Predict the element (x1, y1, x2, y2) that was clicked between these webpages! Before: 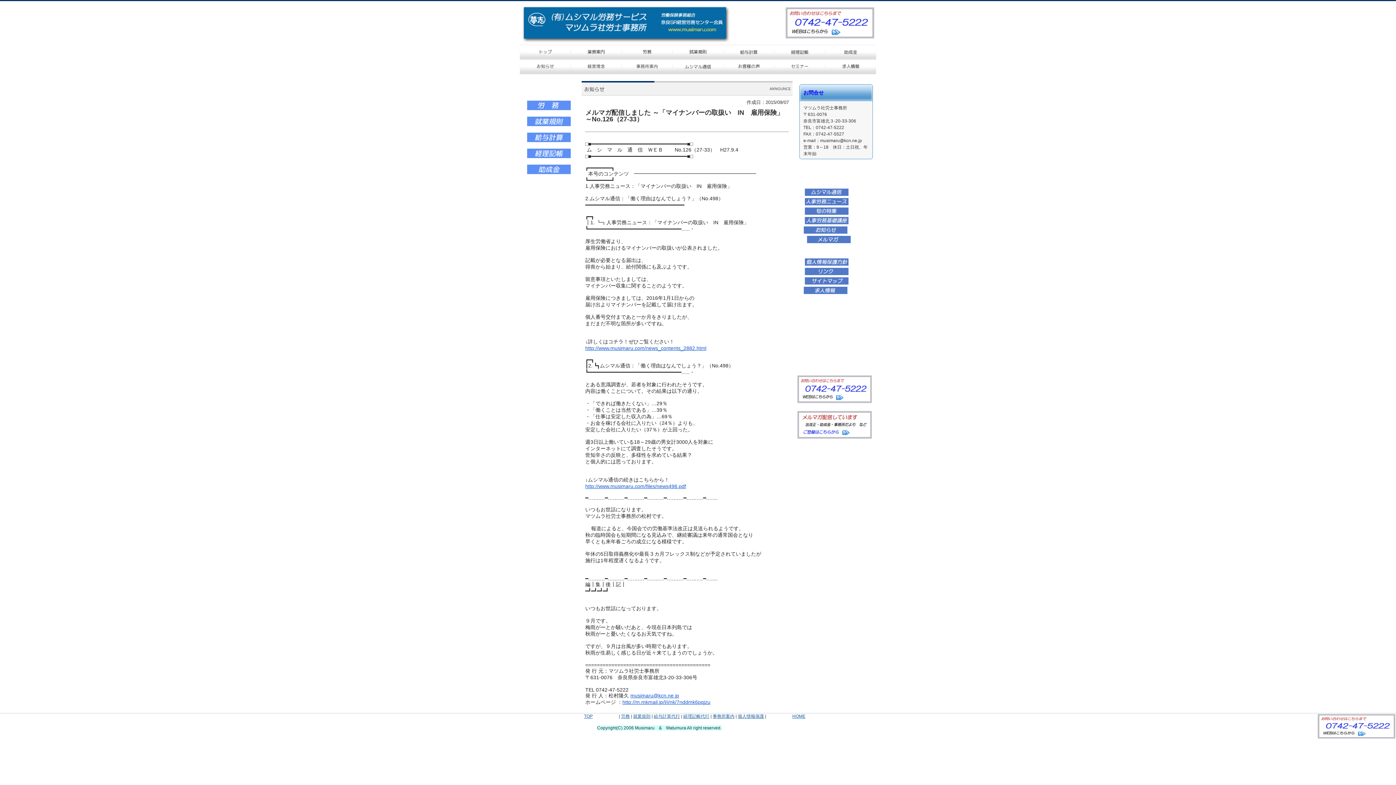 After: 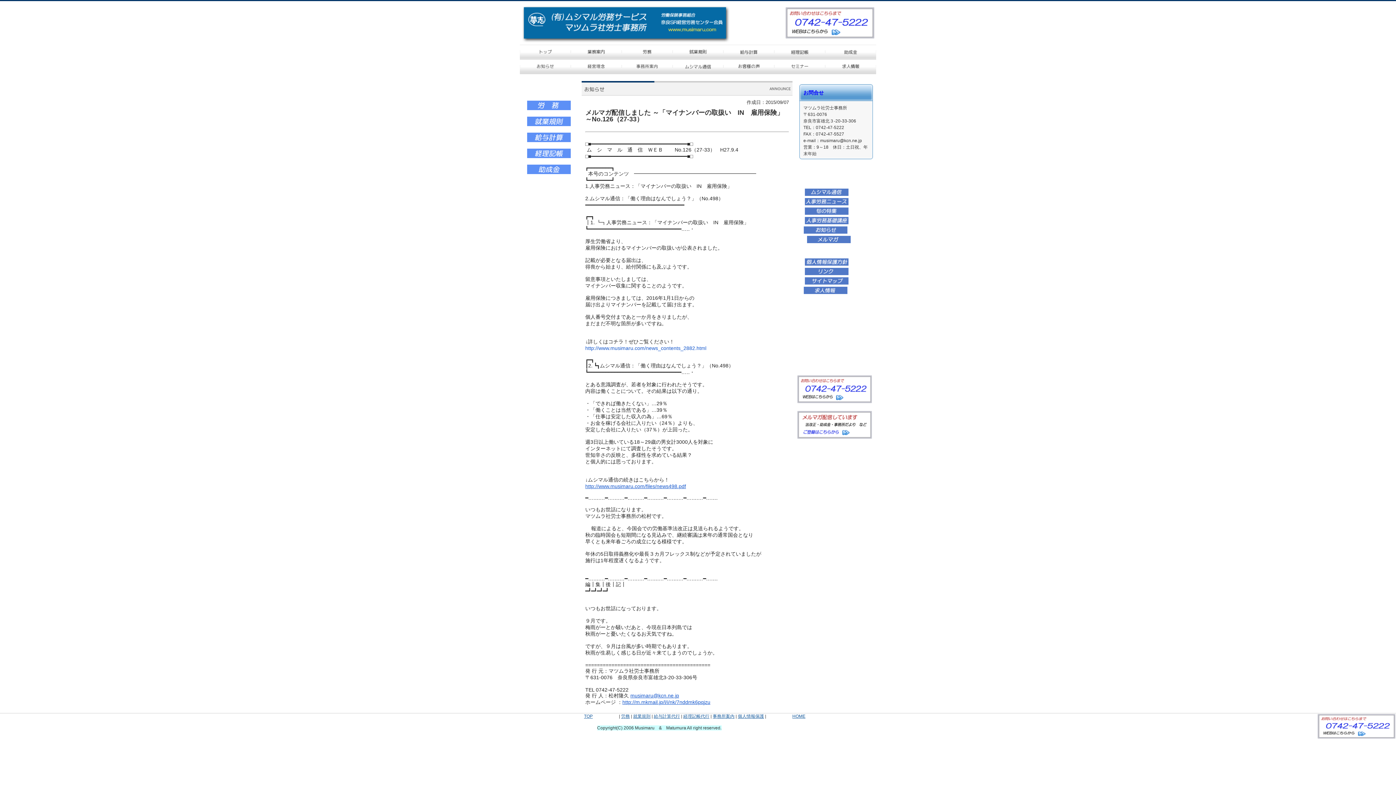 Action: bbox: (585, 345, 706, 351) label: http://www.musimaru.com/news_contents_2882.html